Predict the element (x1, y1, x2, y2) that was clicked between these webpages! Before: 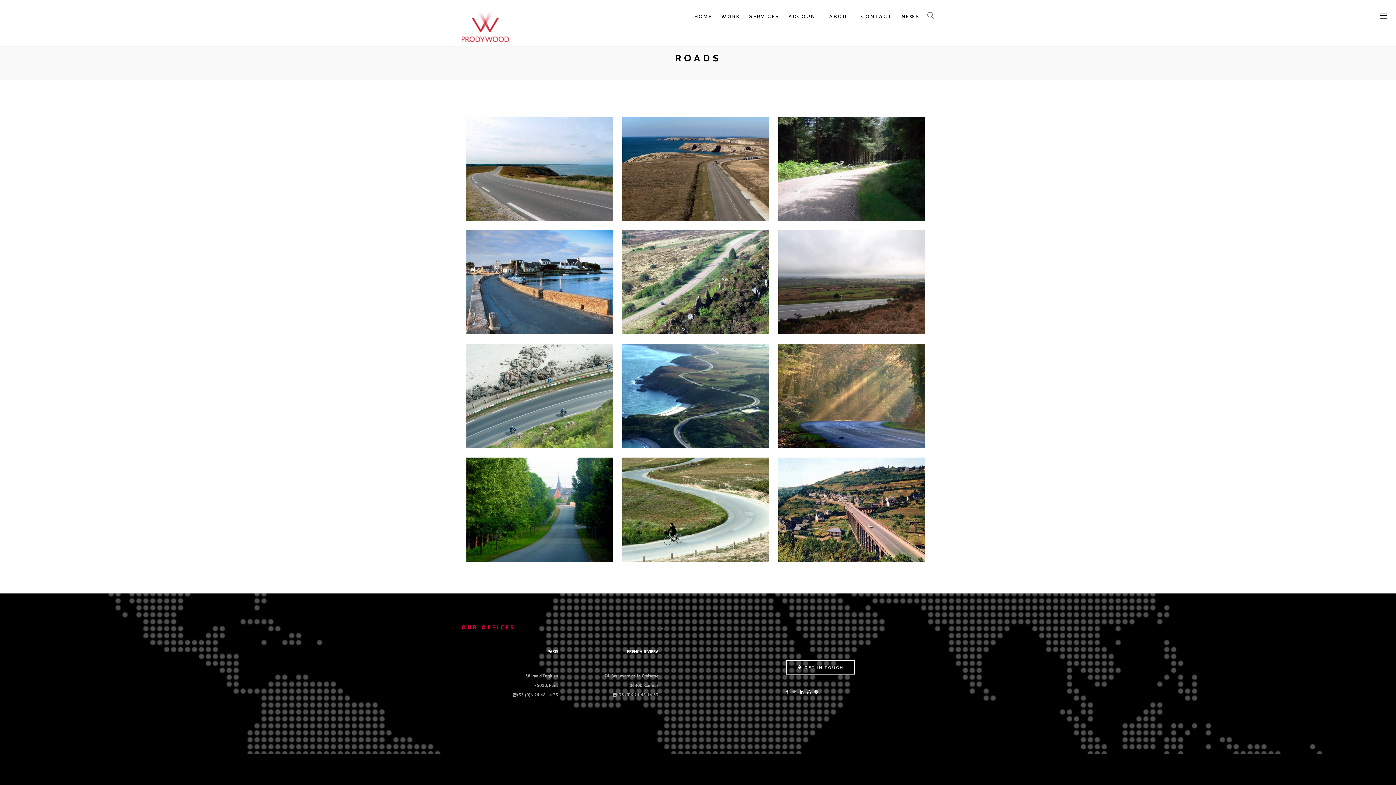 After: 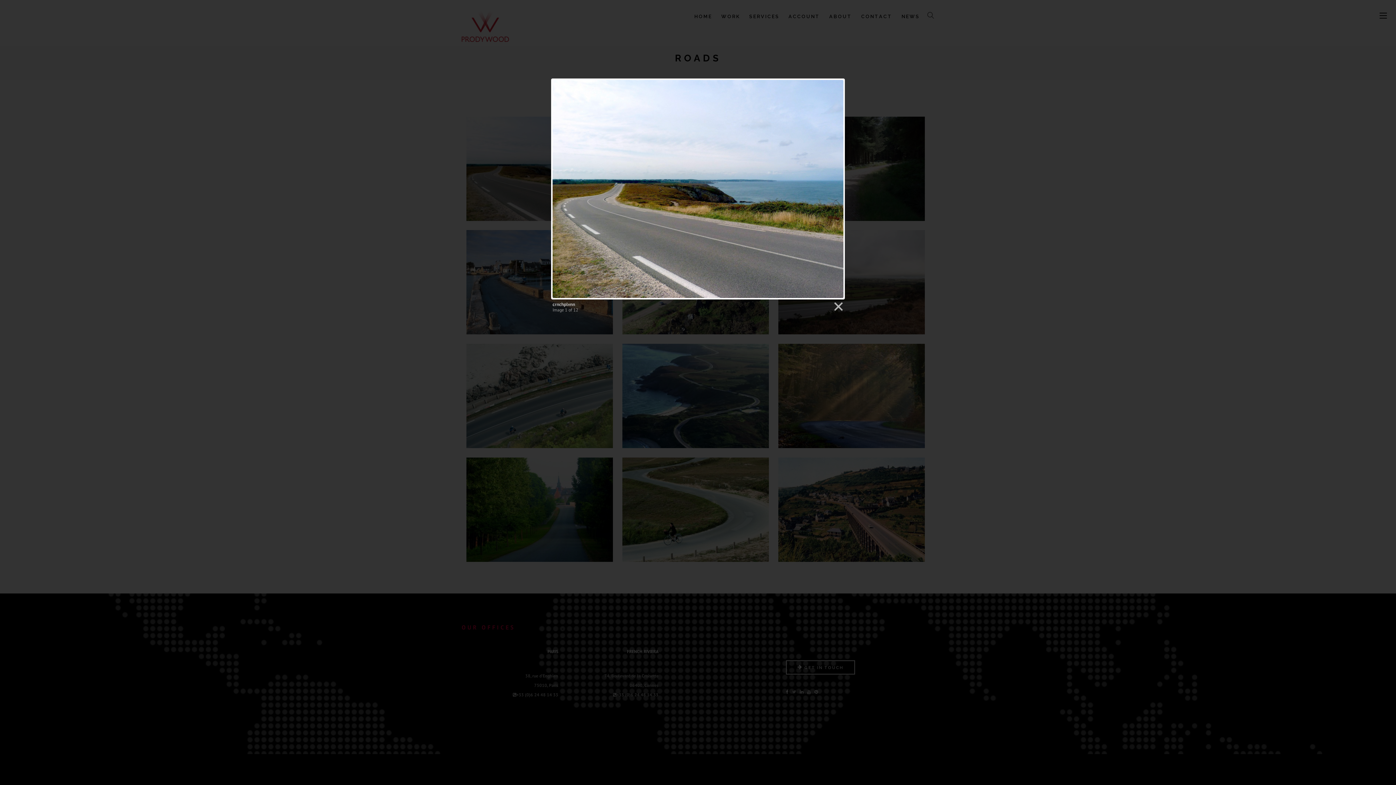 Action: bbox: (528, 159, 550, 181)